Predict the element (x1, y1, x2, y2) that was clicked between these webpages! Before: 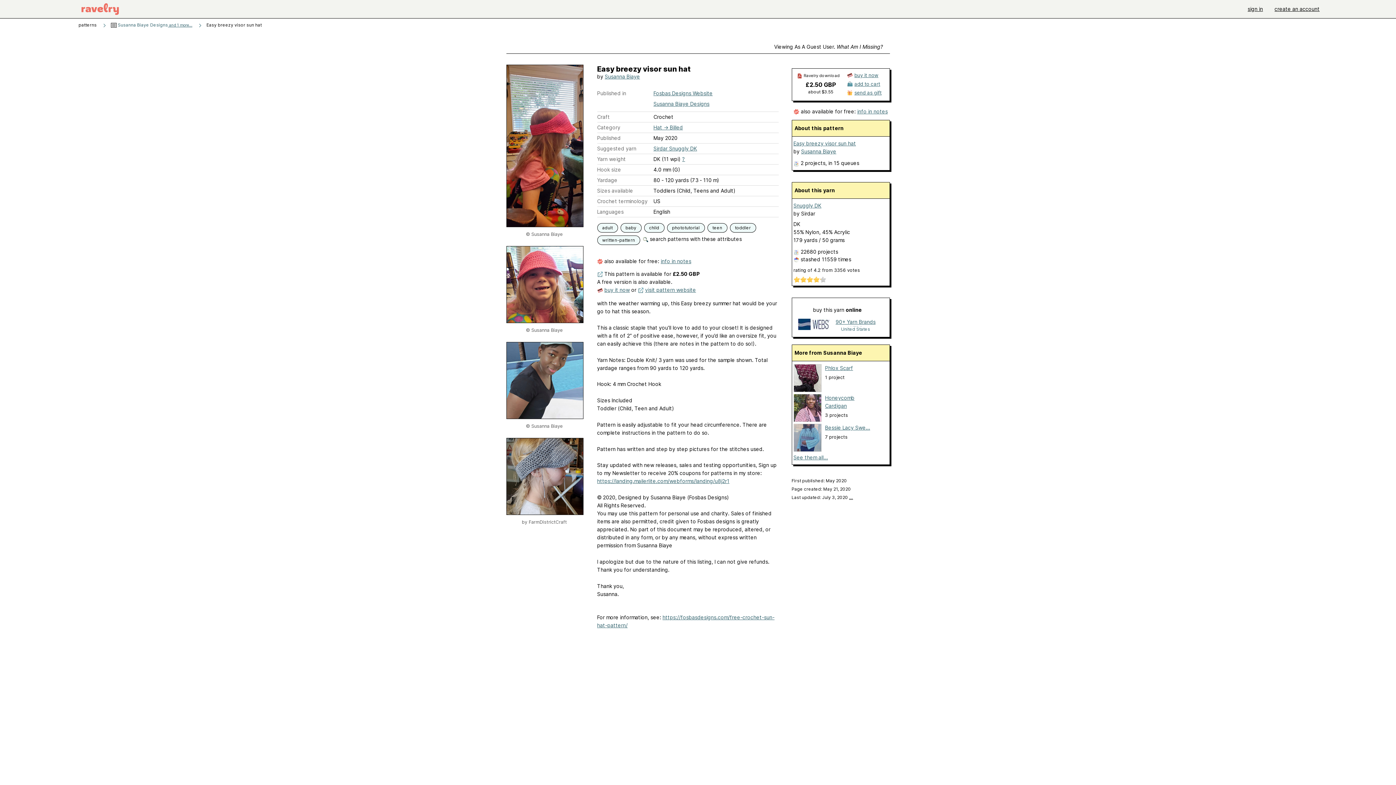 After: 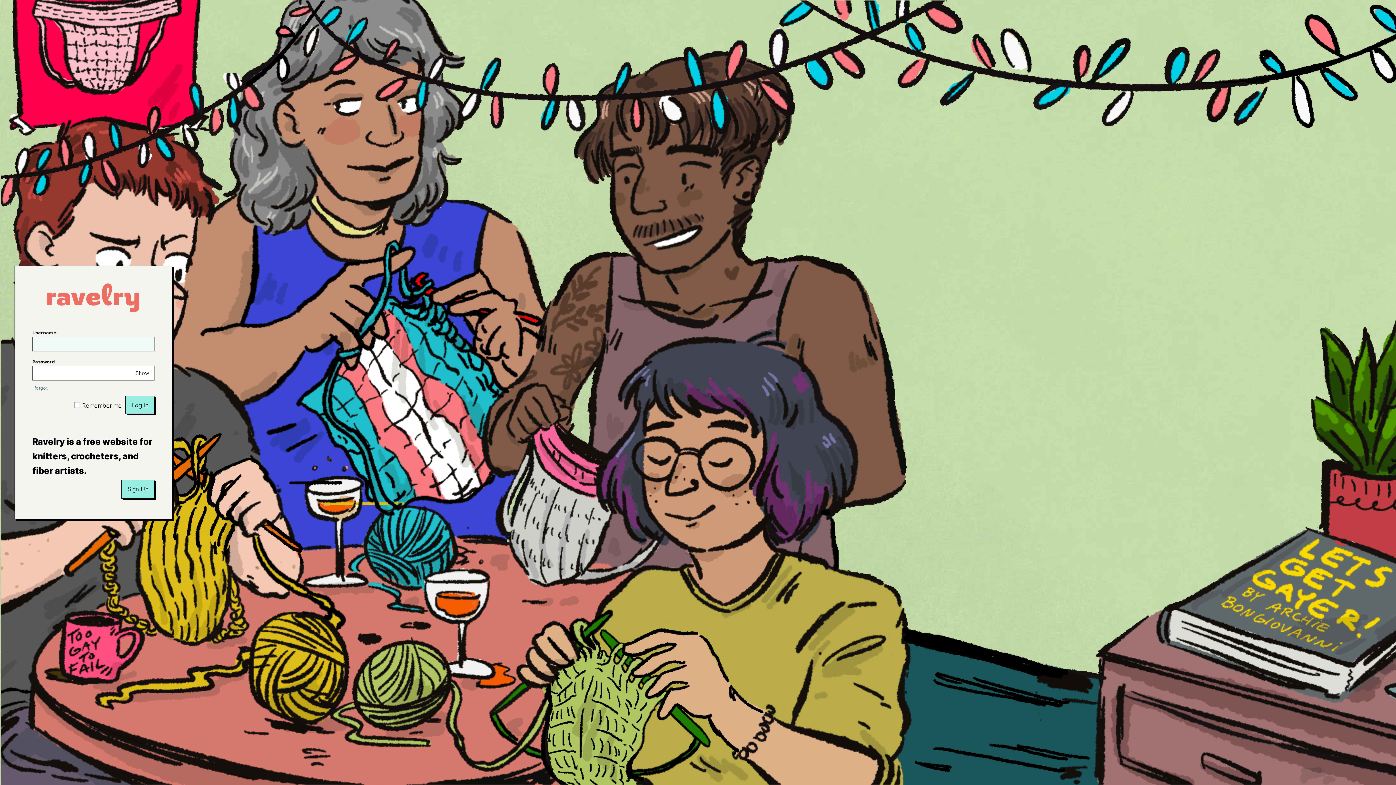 Action: label: child bbox: (647, 224, 661, 231)